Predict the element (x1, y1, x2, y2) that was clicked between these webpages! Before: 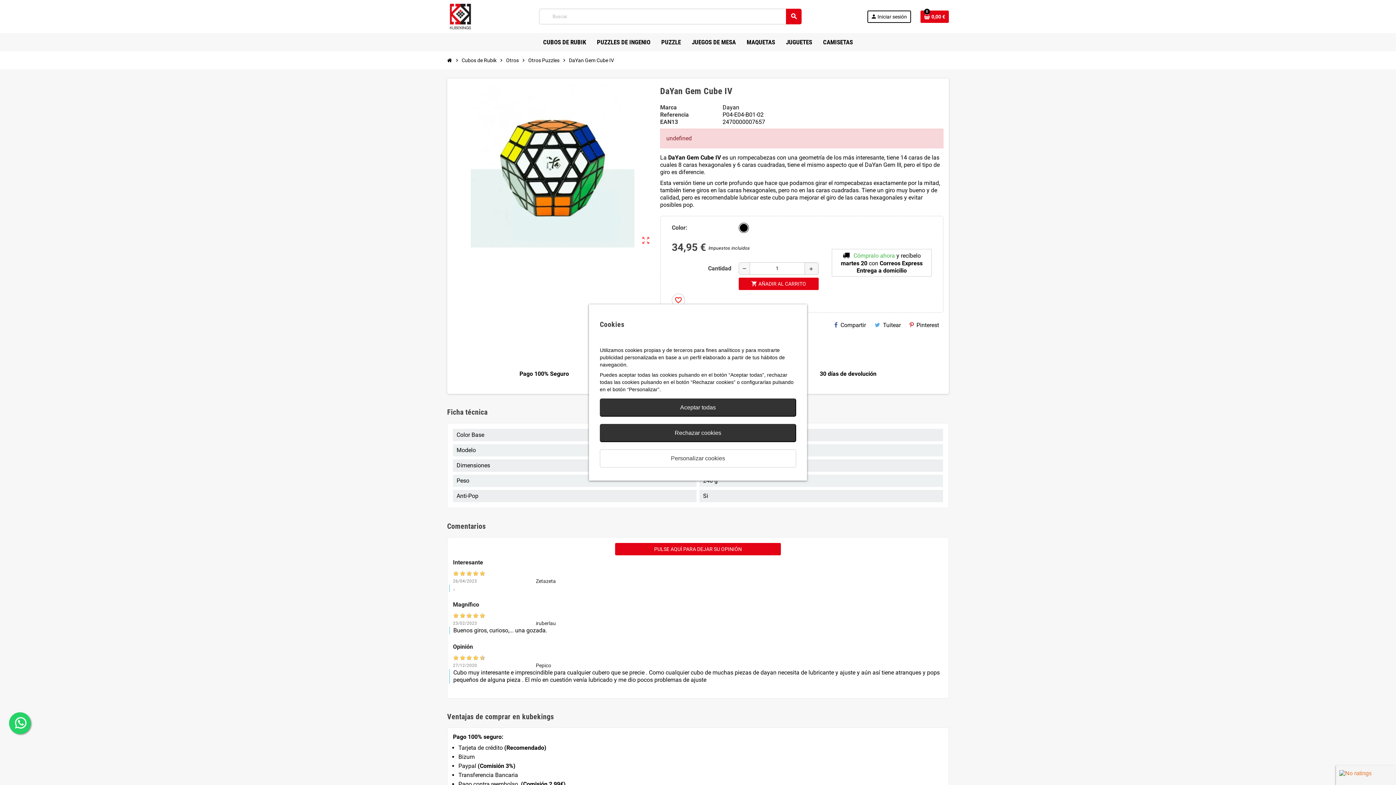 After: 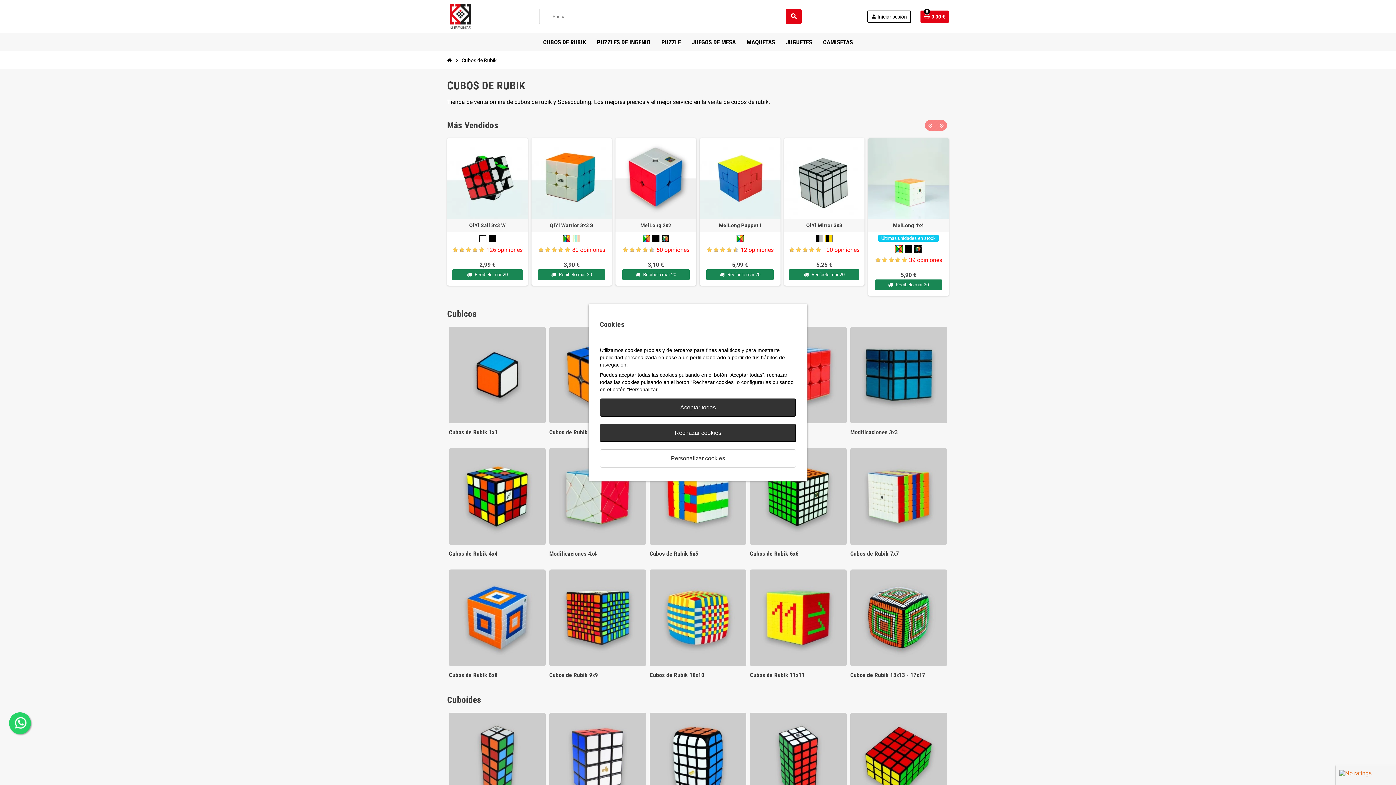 Action: label: CUBOS DE RUBIK bbox: (539, 33, 589, 51)